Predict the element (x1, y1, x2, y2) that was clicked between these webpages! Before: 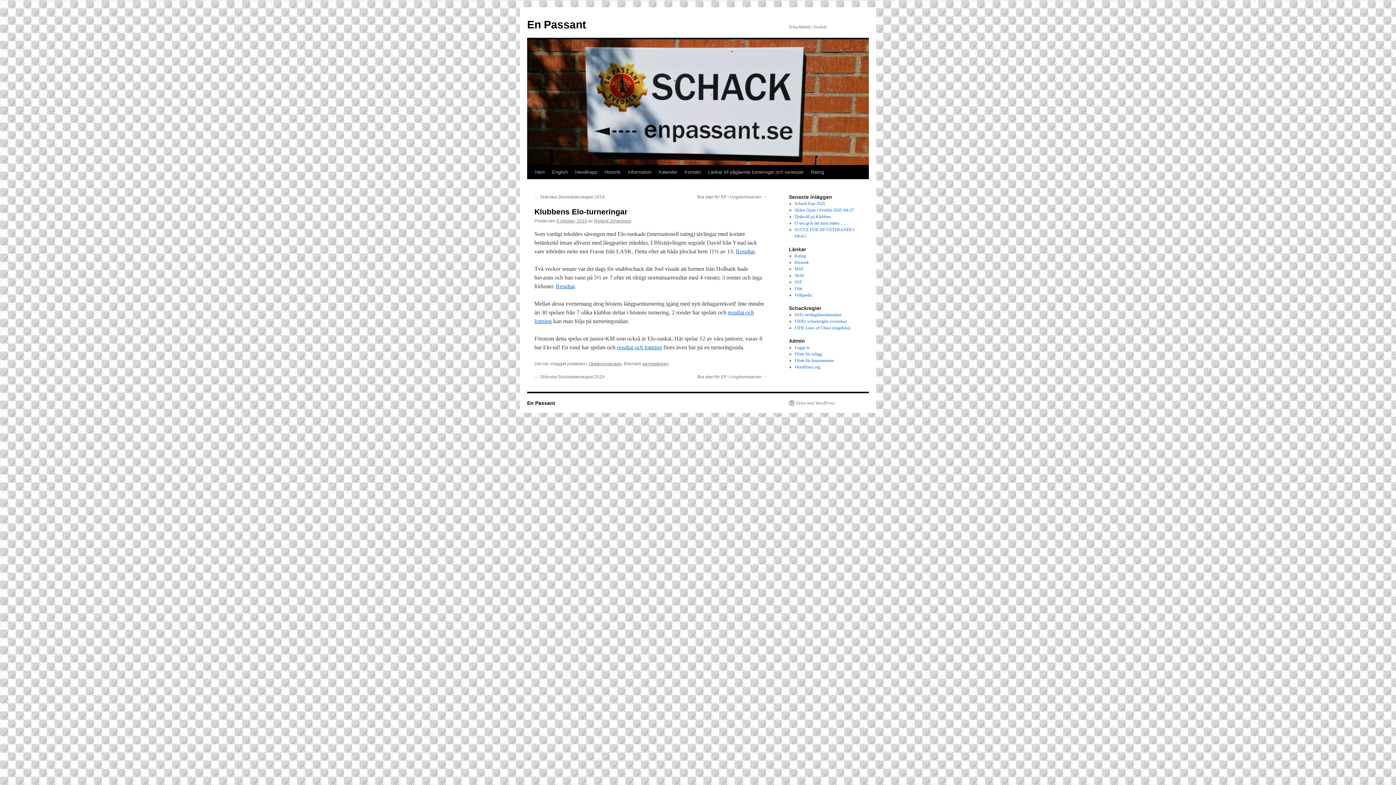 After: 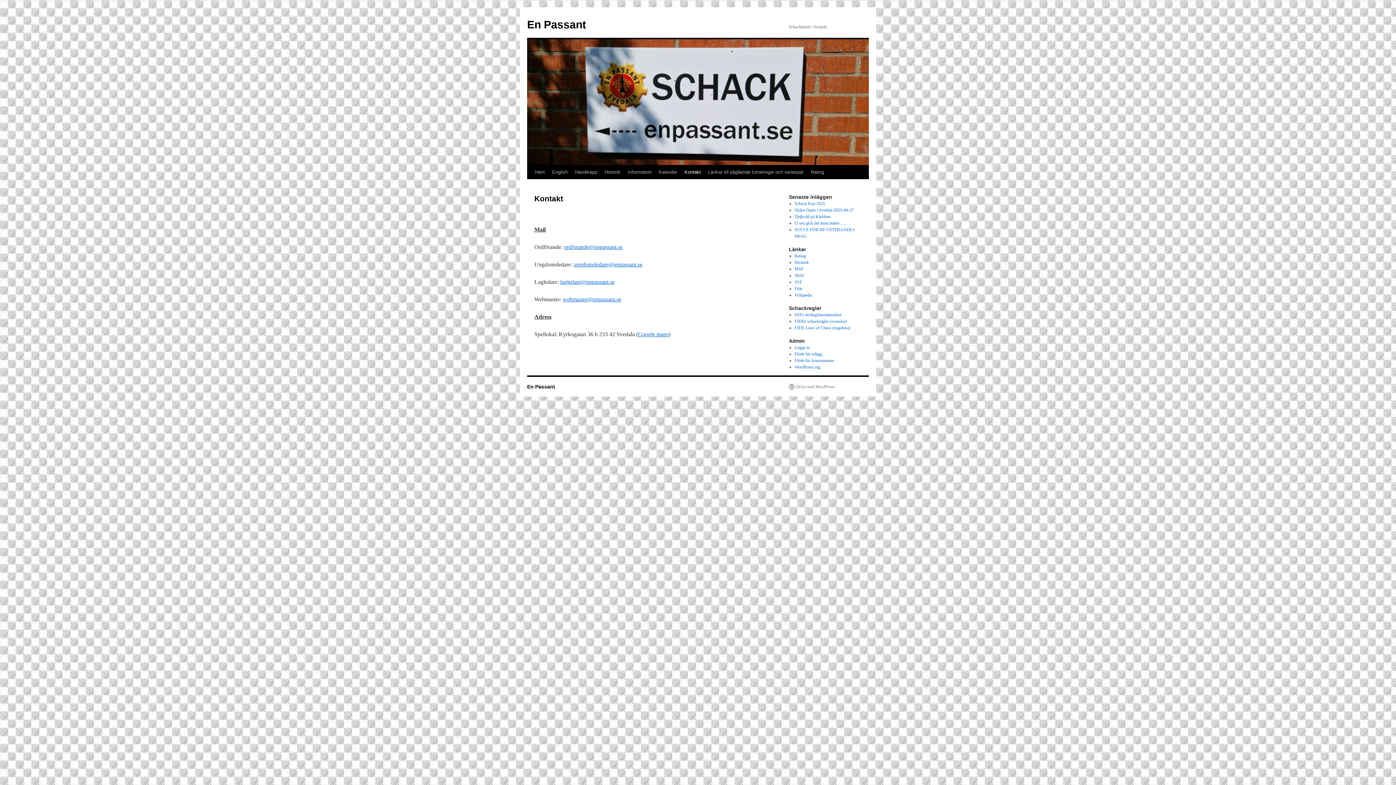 Action: bbox: (681, 165, 704, 179) label: Kontakt